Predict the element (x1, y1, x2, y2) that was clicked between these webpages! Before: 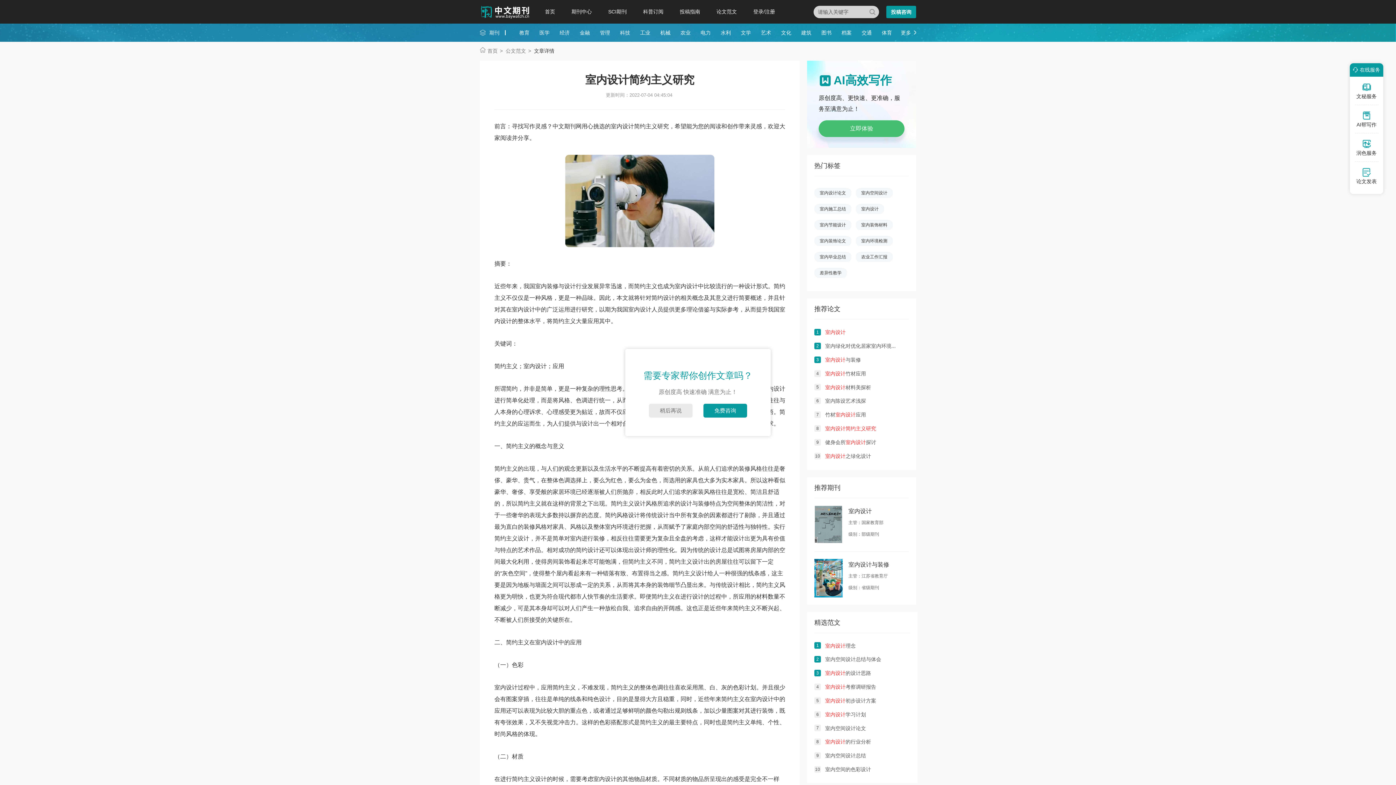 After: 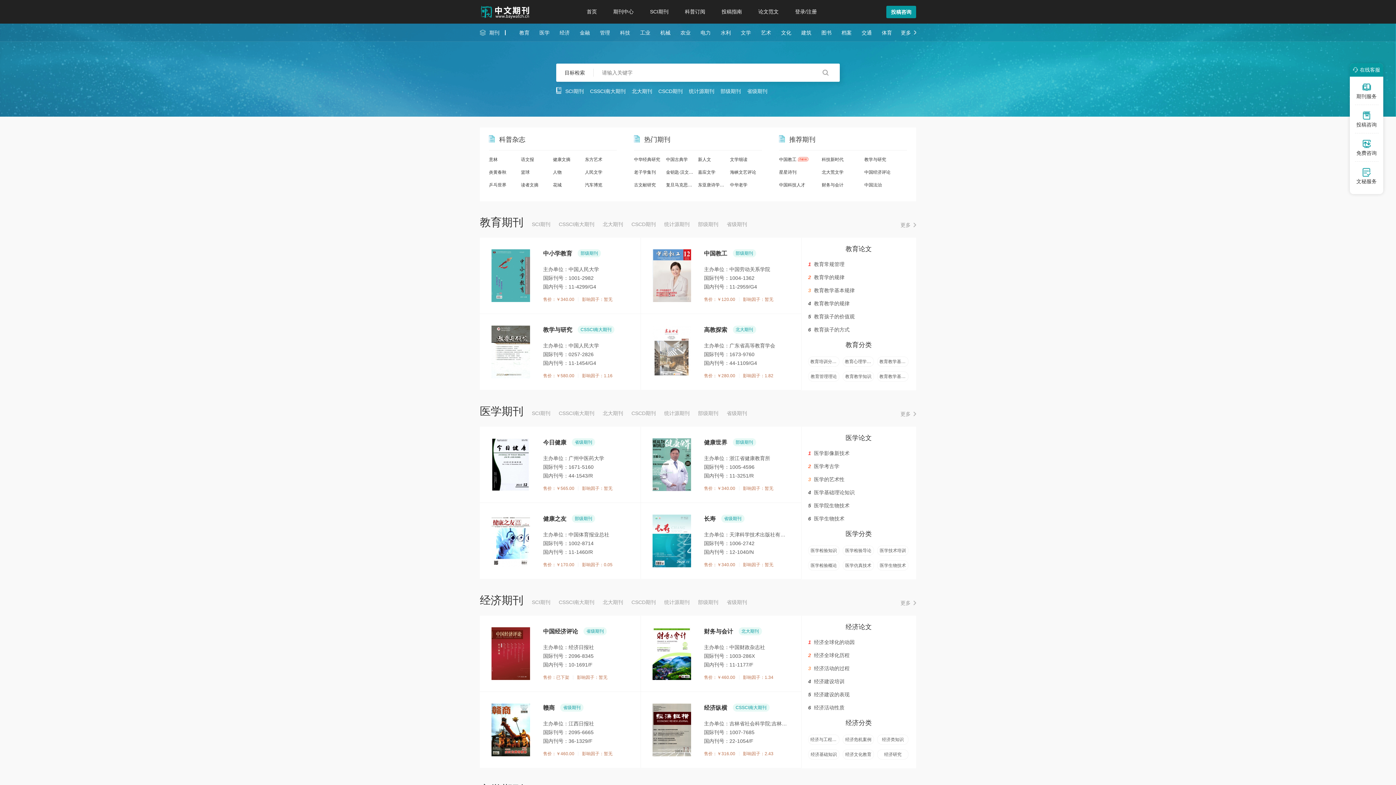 Action: bbox: (480, 5, 530, 18)